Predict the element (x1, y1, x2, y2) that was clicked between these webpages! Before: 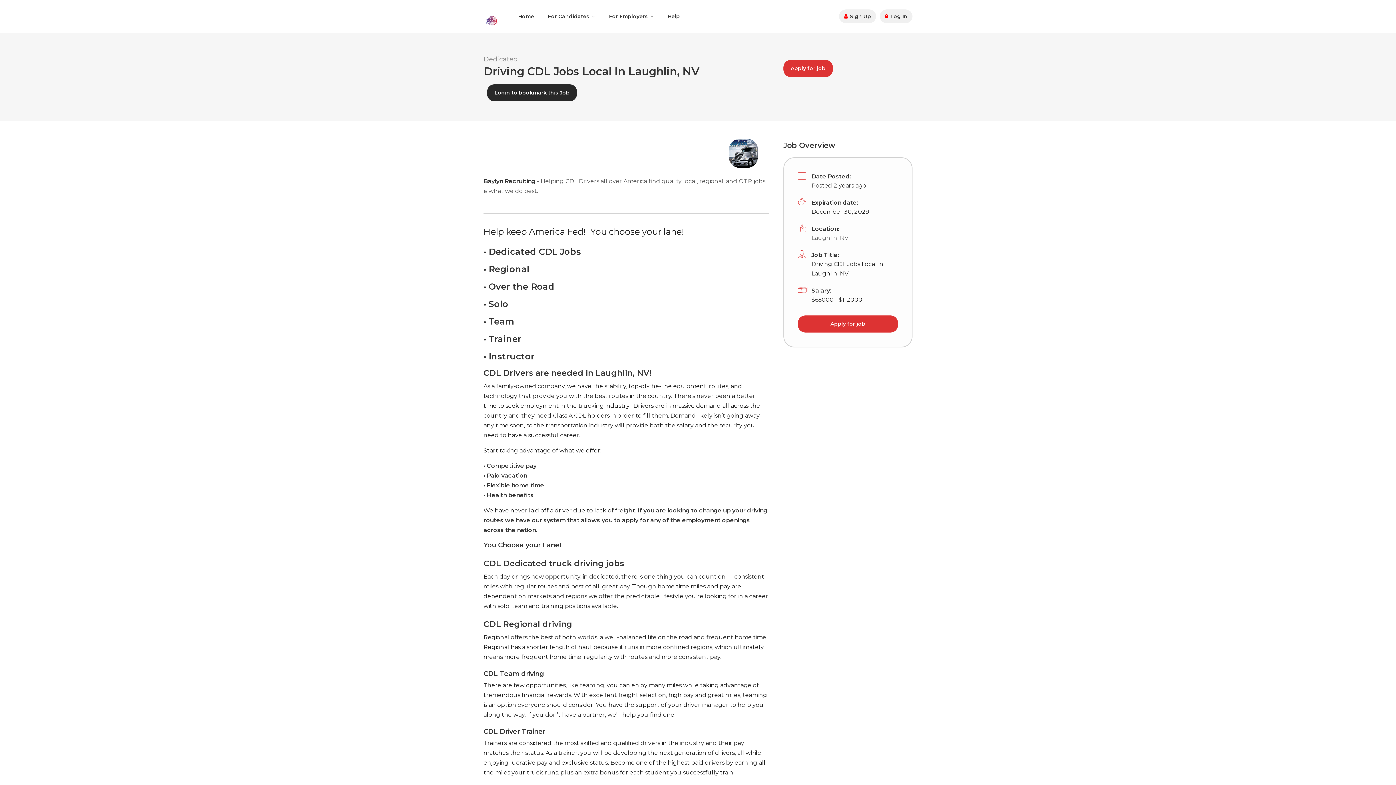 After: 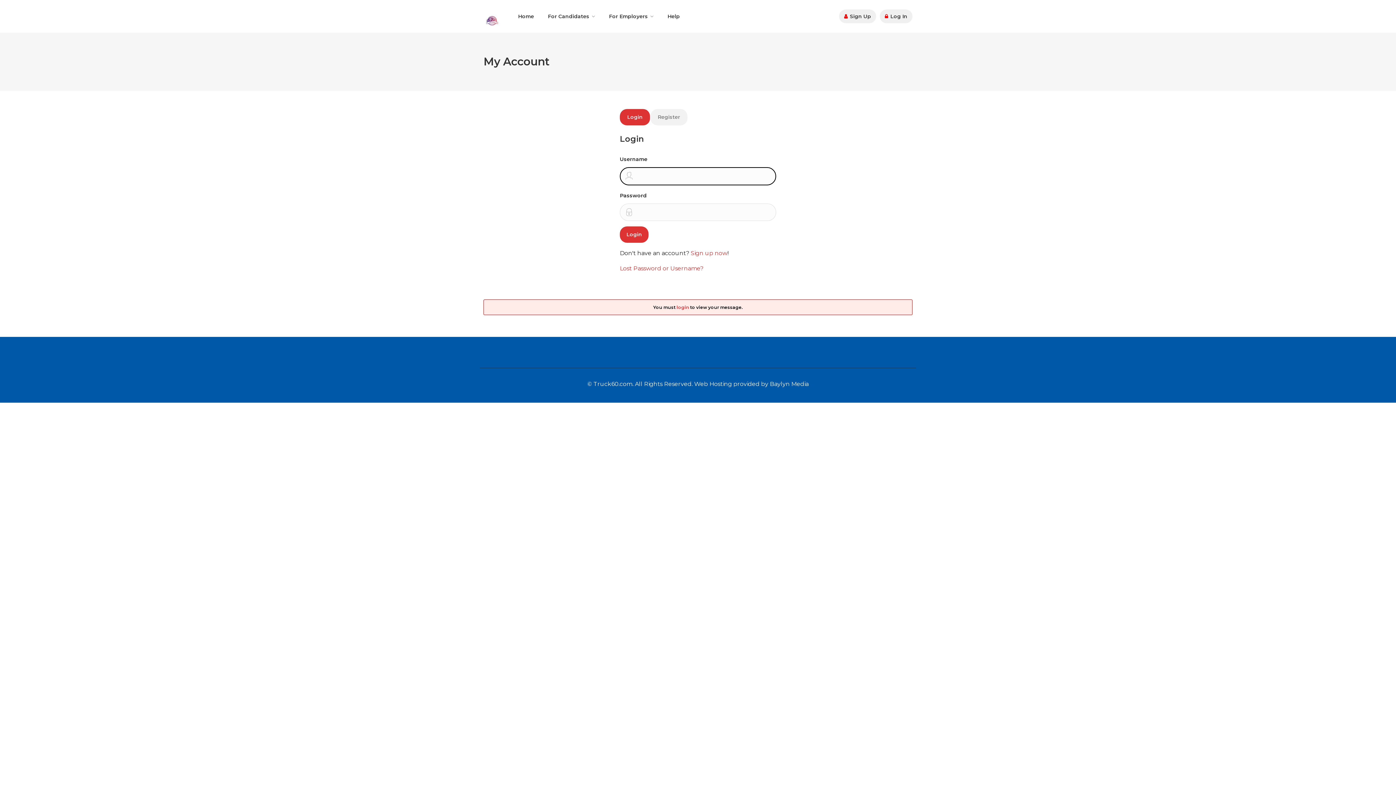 Action: bbox: (880, 9, 912, 23) label:  Log In